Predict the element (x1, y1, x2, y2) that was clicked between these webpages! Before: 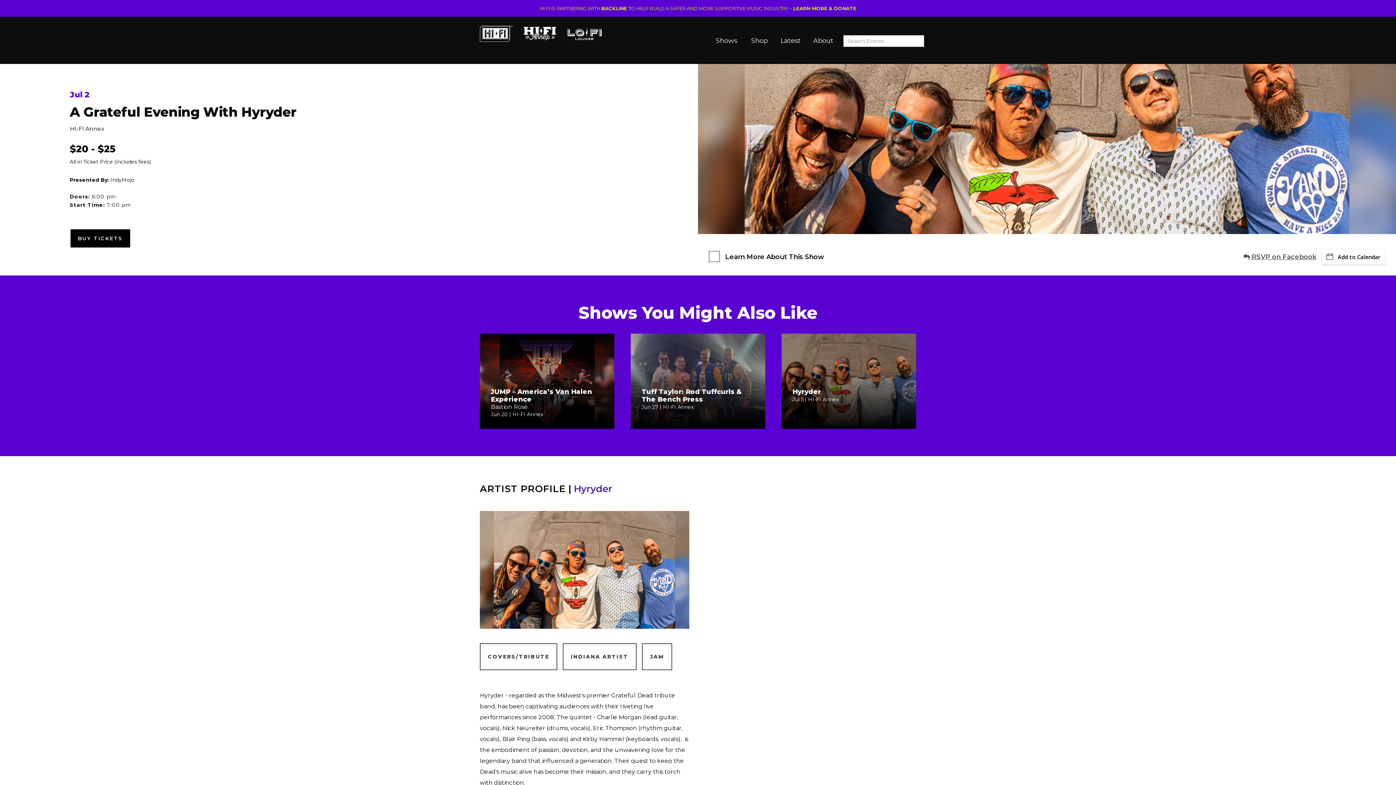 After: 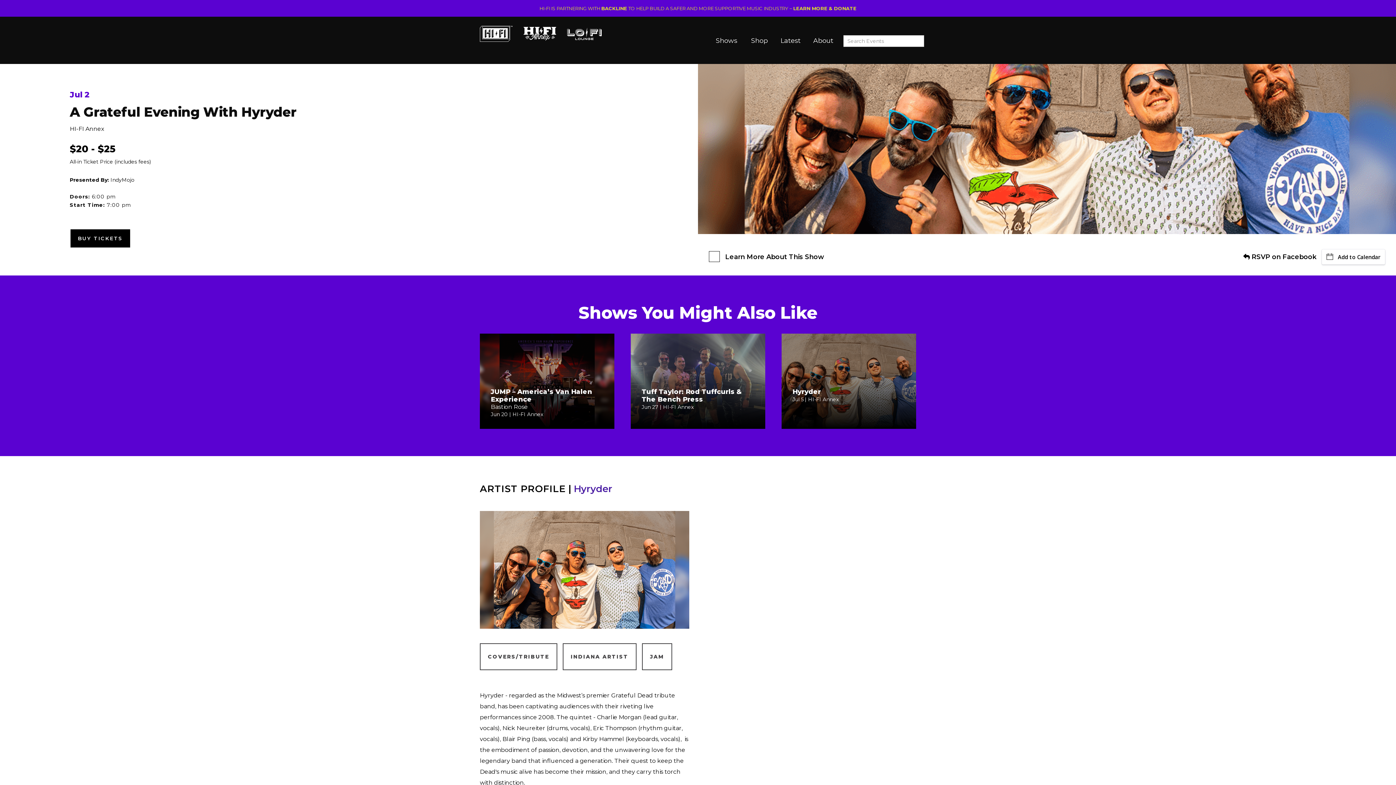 Action: bbox: (1243, 249, 1316, 264) label:  RSVP on Facebook